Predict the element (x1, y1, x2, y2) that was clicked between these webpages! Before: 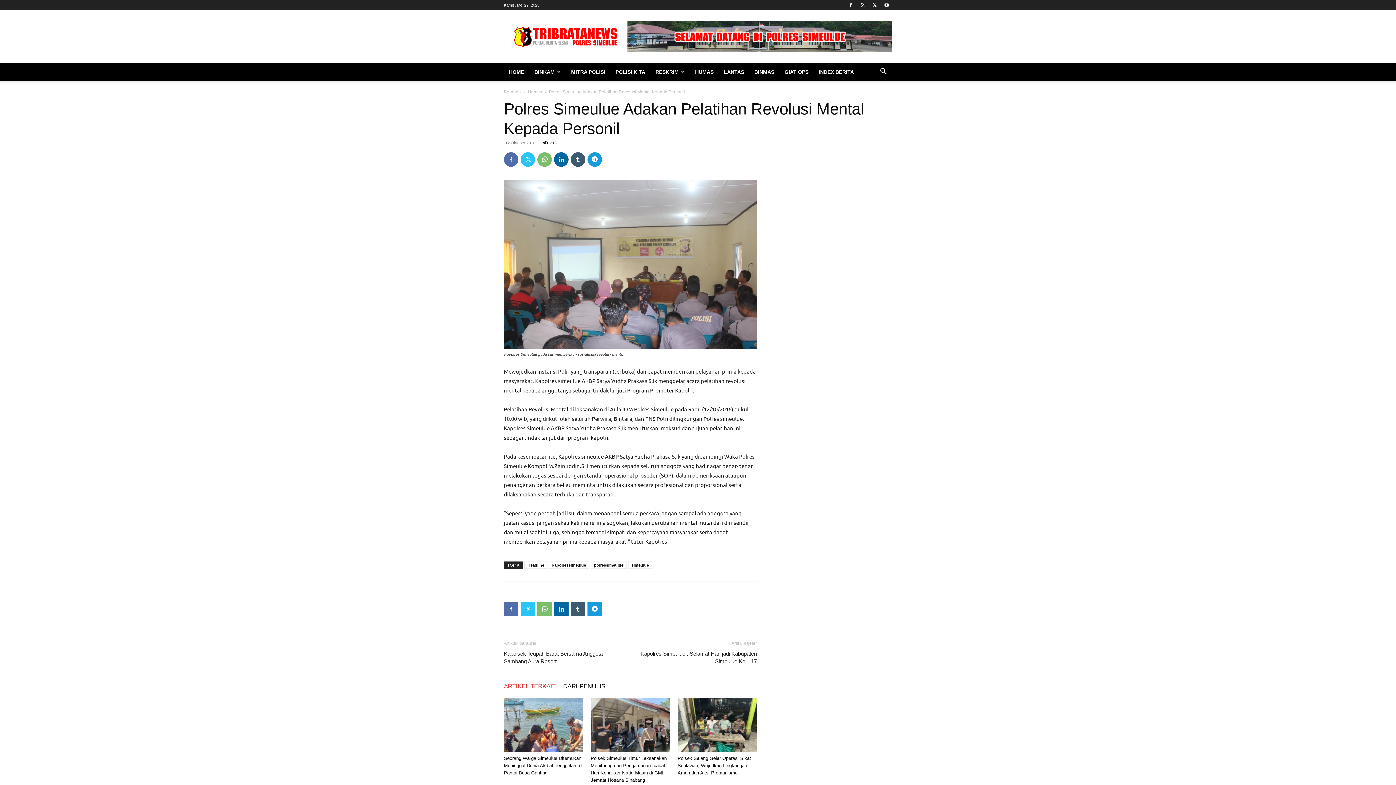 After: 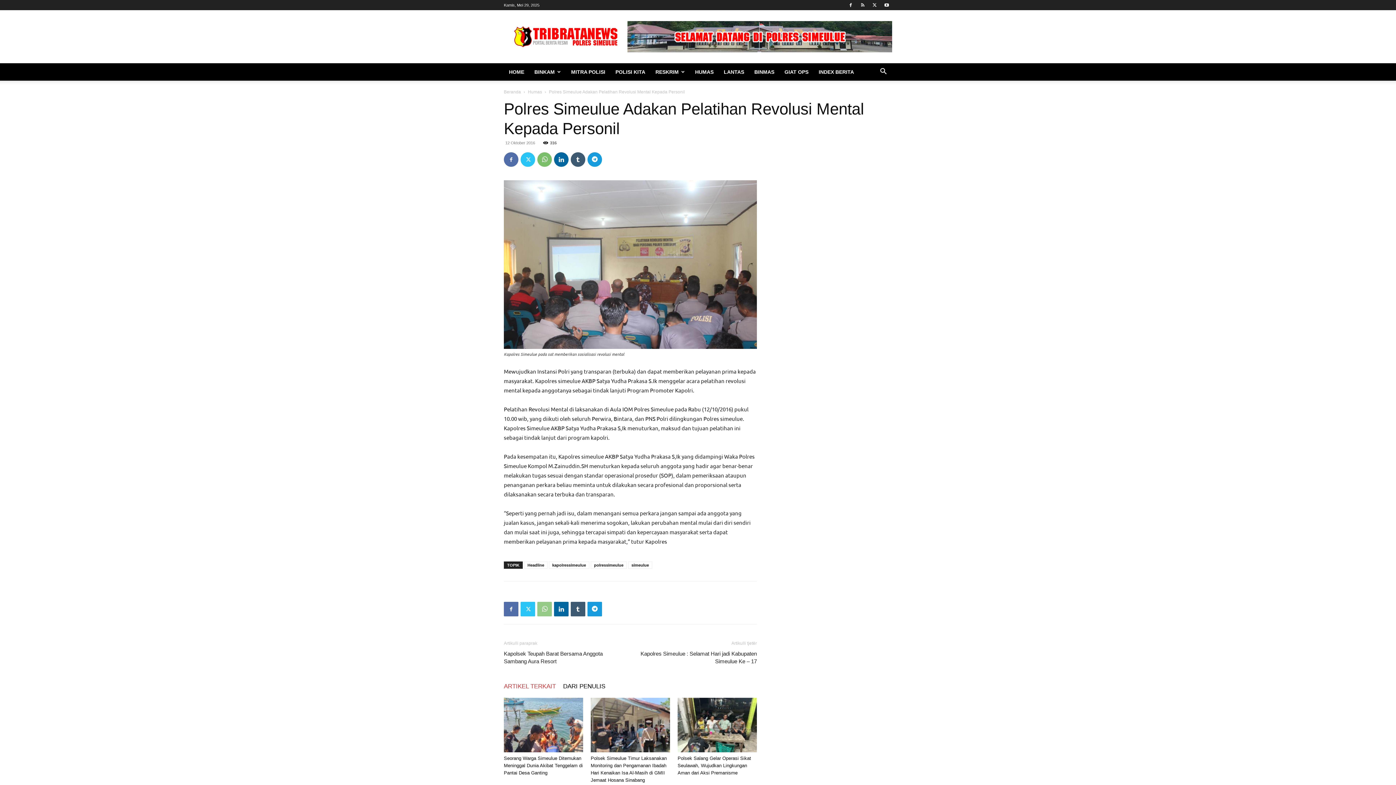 Action: bbox: (537, 602, 552, 616)